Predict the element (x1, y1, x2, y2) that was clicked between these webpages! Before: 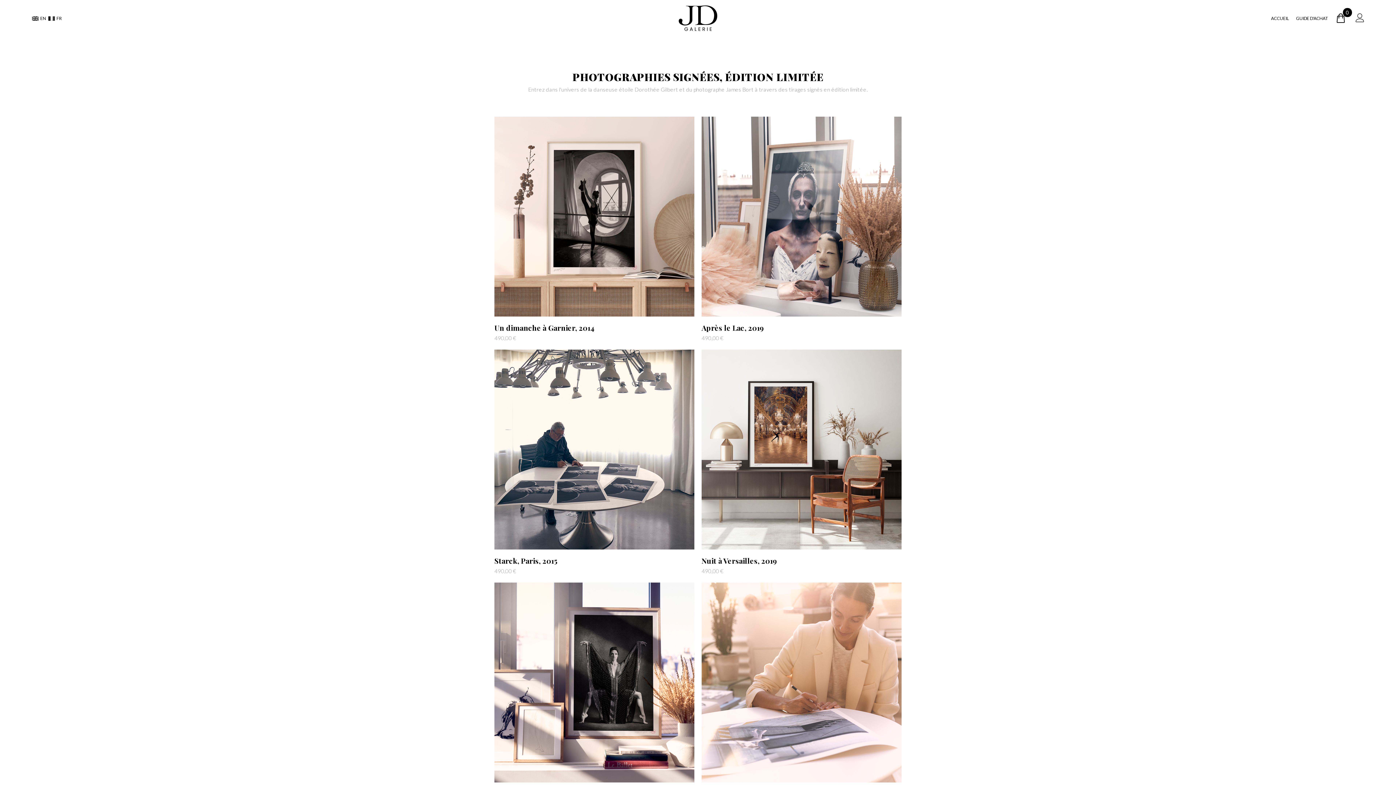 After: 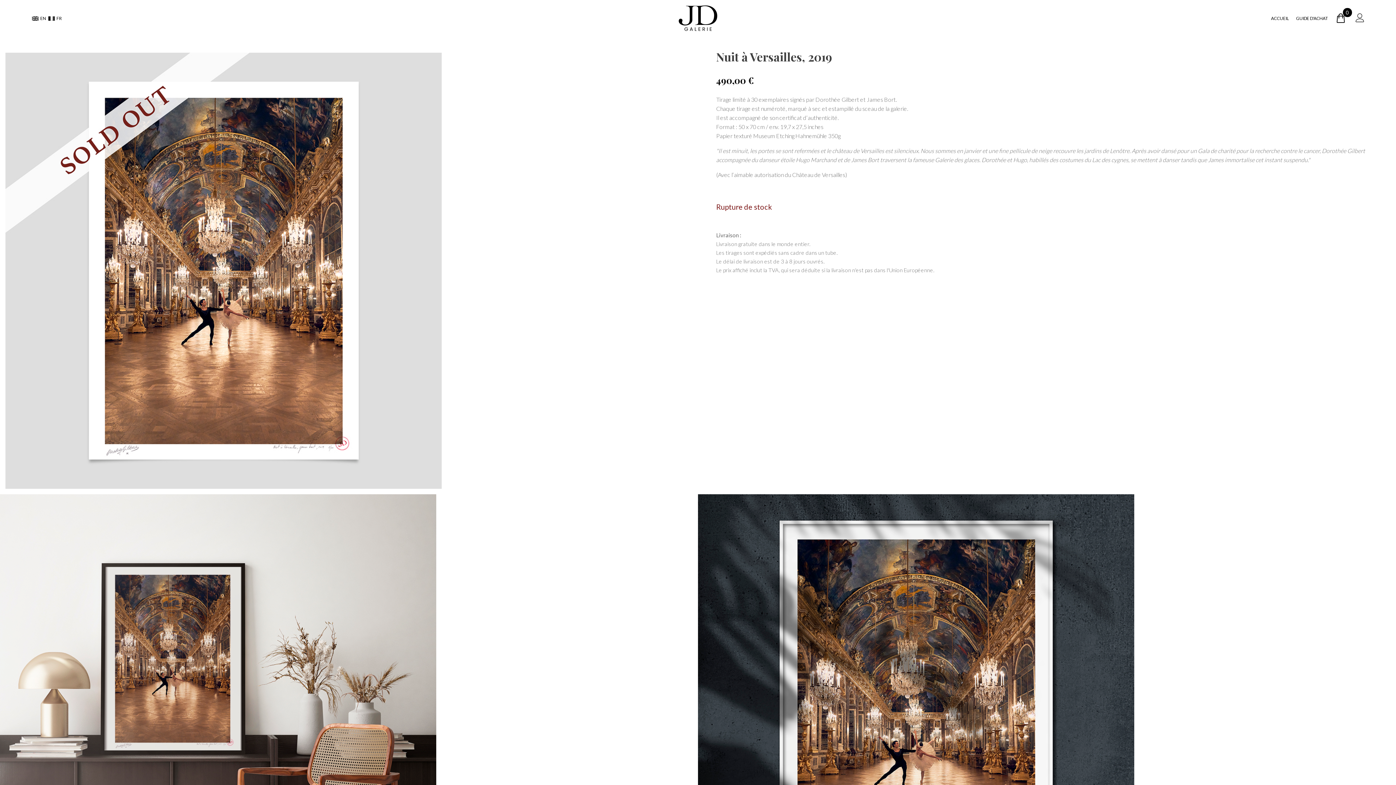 Action: bbox: (701, 349, 901, 549)